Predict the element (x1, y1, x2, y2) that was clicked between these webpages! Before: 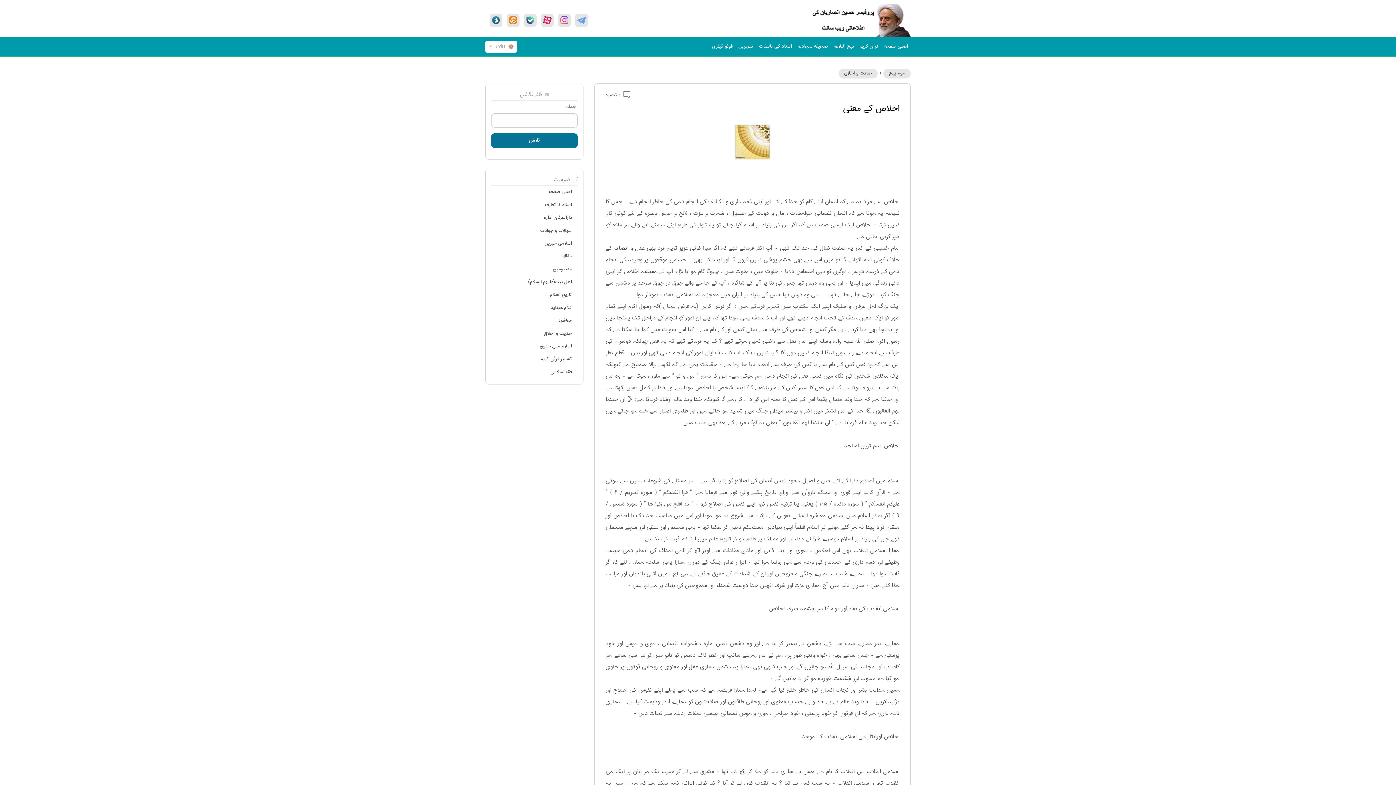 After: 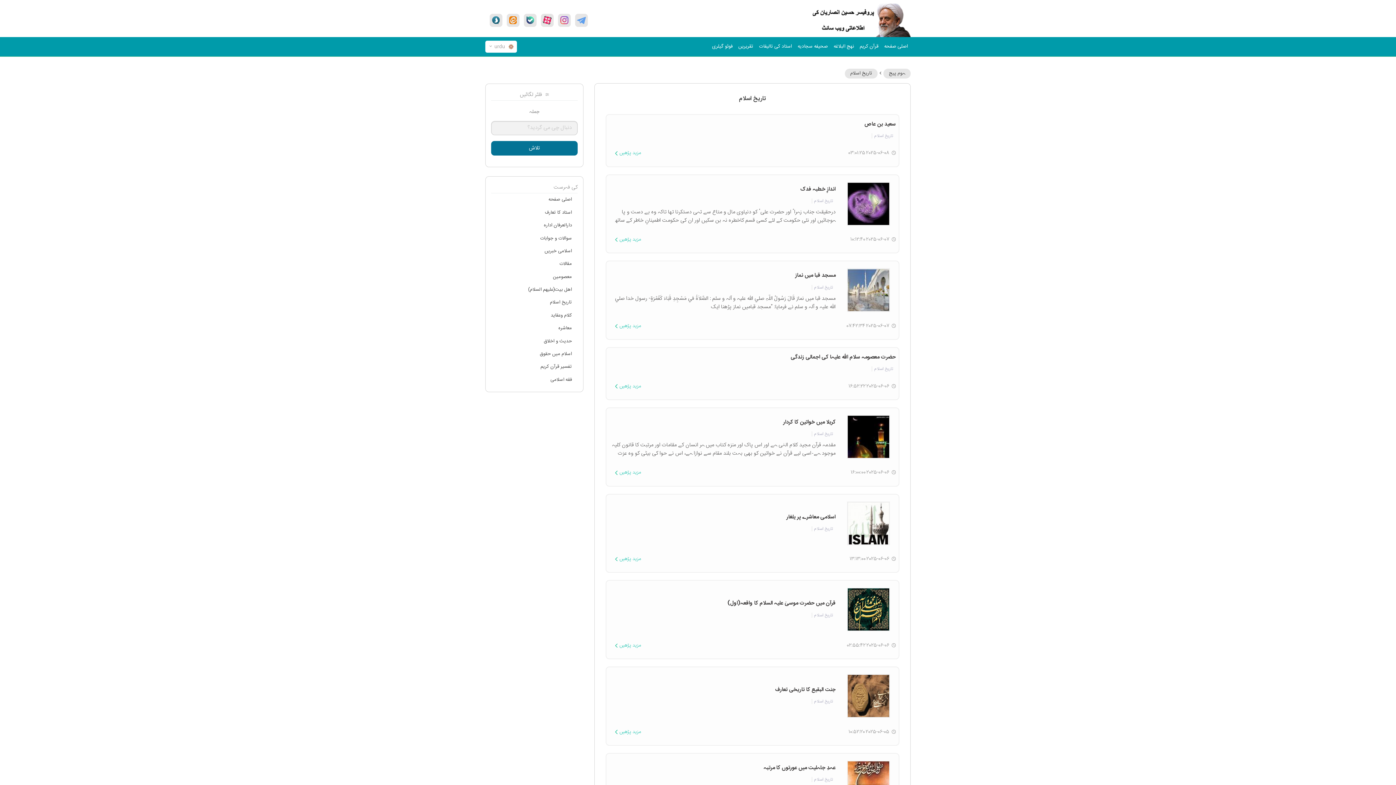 Action: bbox: (491, 288, 577, 301) label: تاریخ اسلام